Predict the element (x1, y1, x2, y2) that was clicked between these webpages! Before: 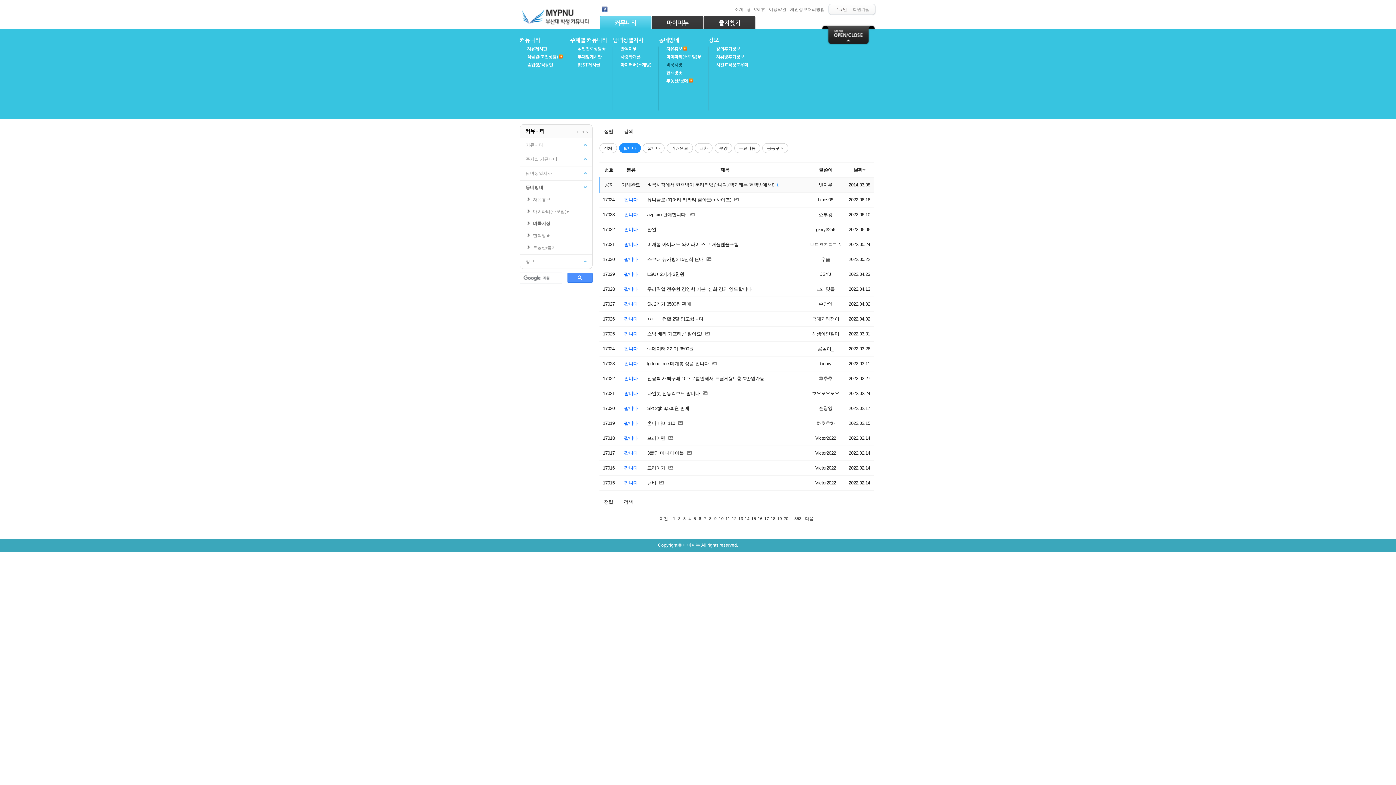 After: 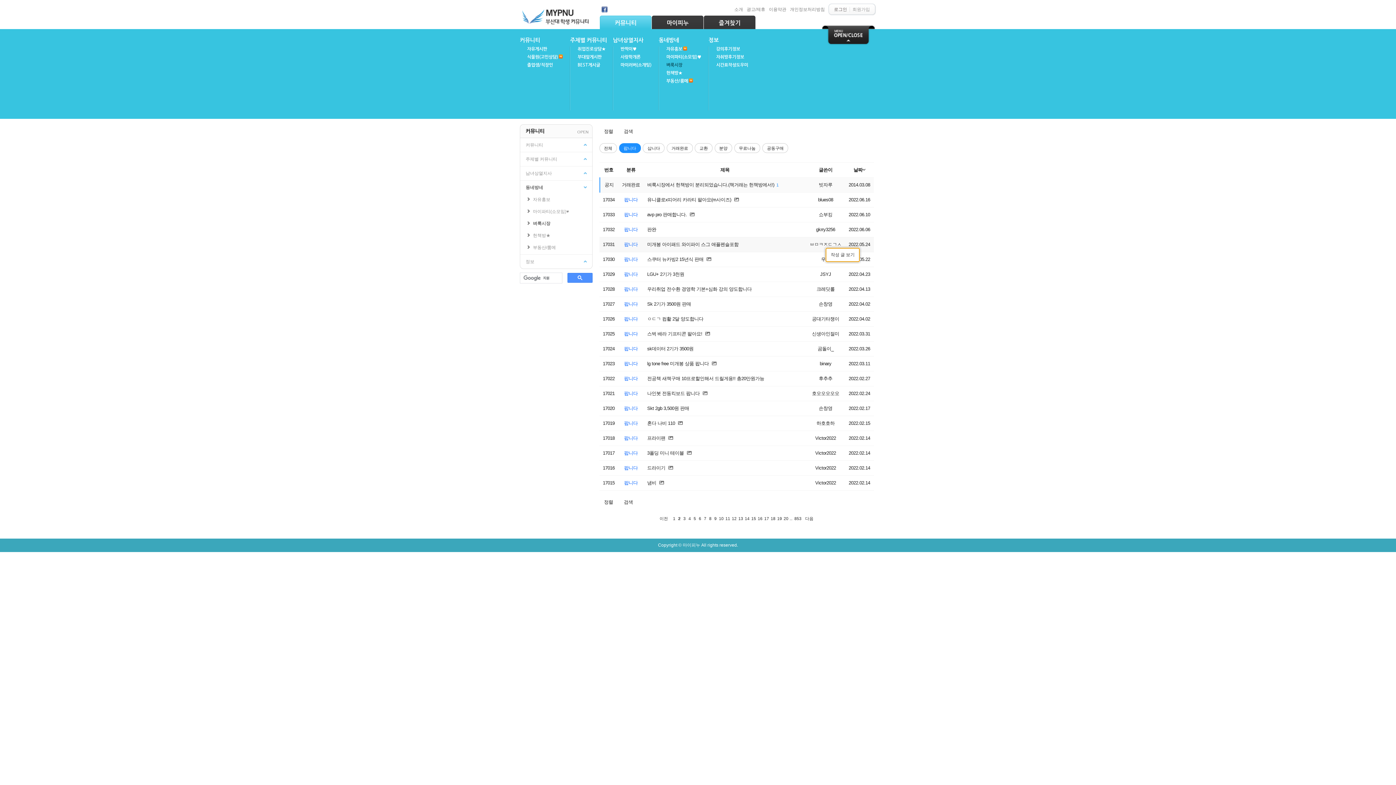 Action: label: ㅂㅁㅋㅈㄷㄱㅅ bbox: (809, 241, 841, 247)